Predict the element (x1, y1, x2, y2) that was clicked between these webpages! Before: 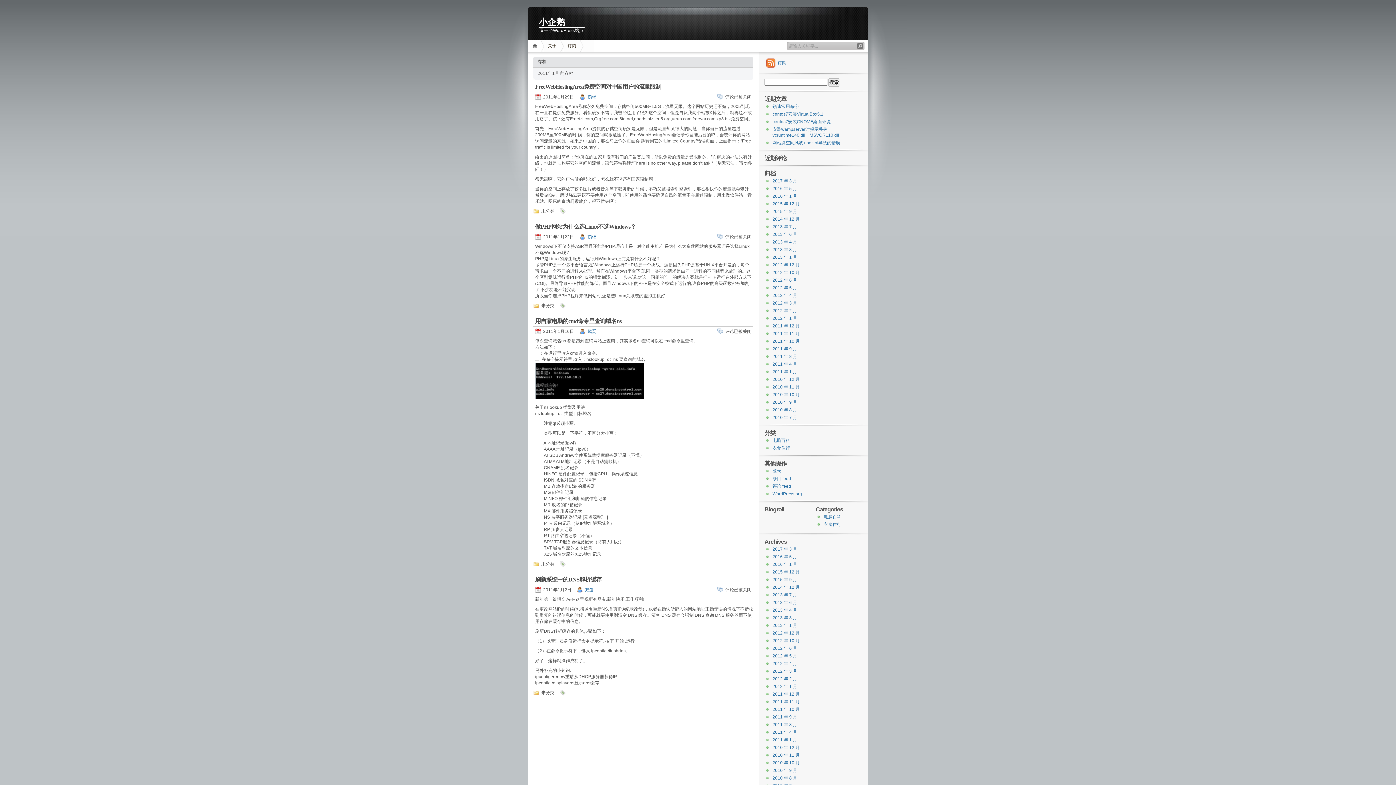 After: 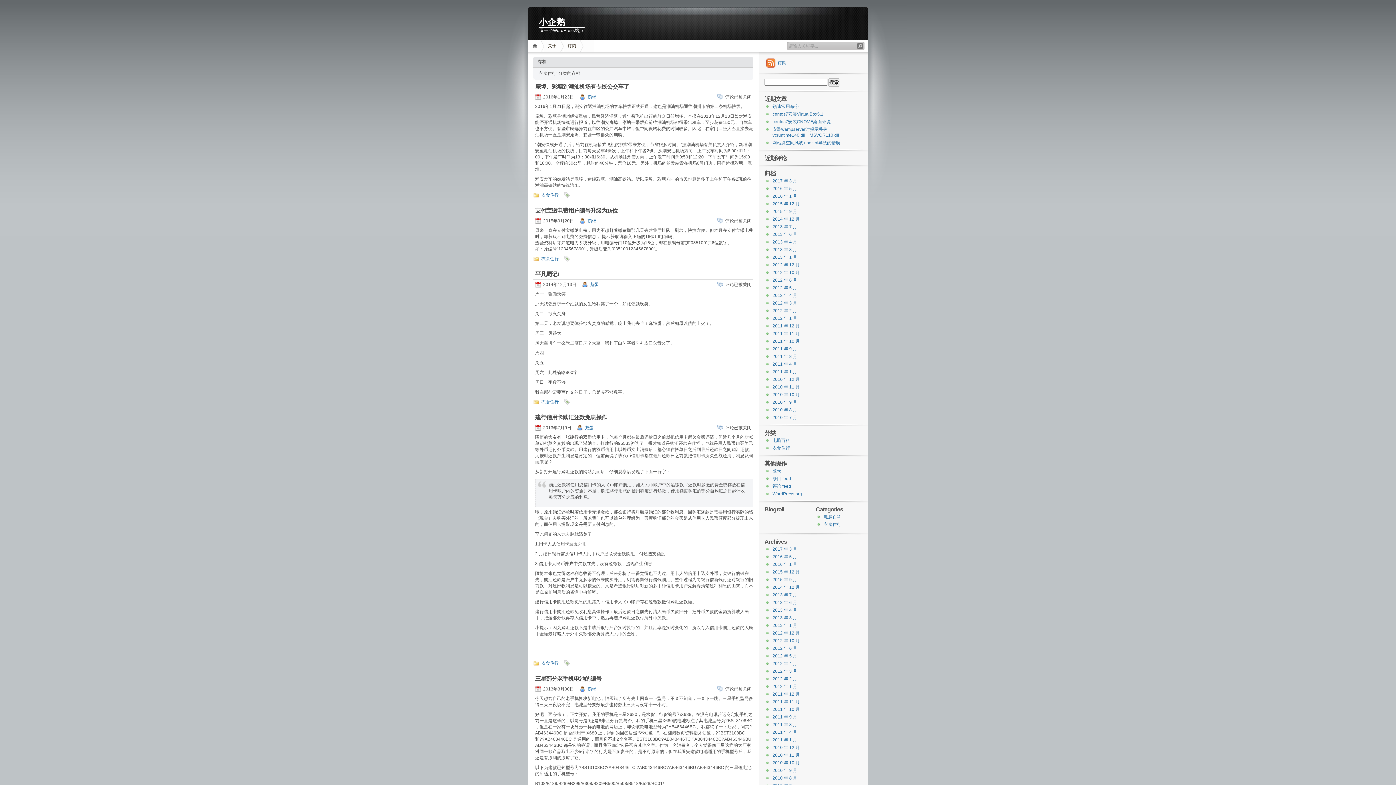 Action: label: 衣食住行 bbox: (824, 522, 841, 527)